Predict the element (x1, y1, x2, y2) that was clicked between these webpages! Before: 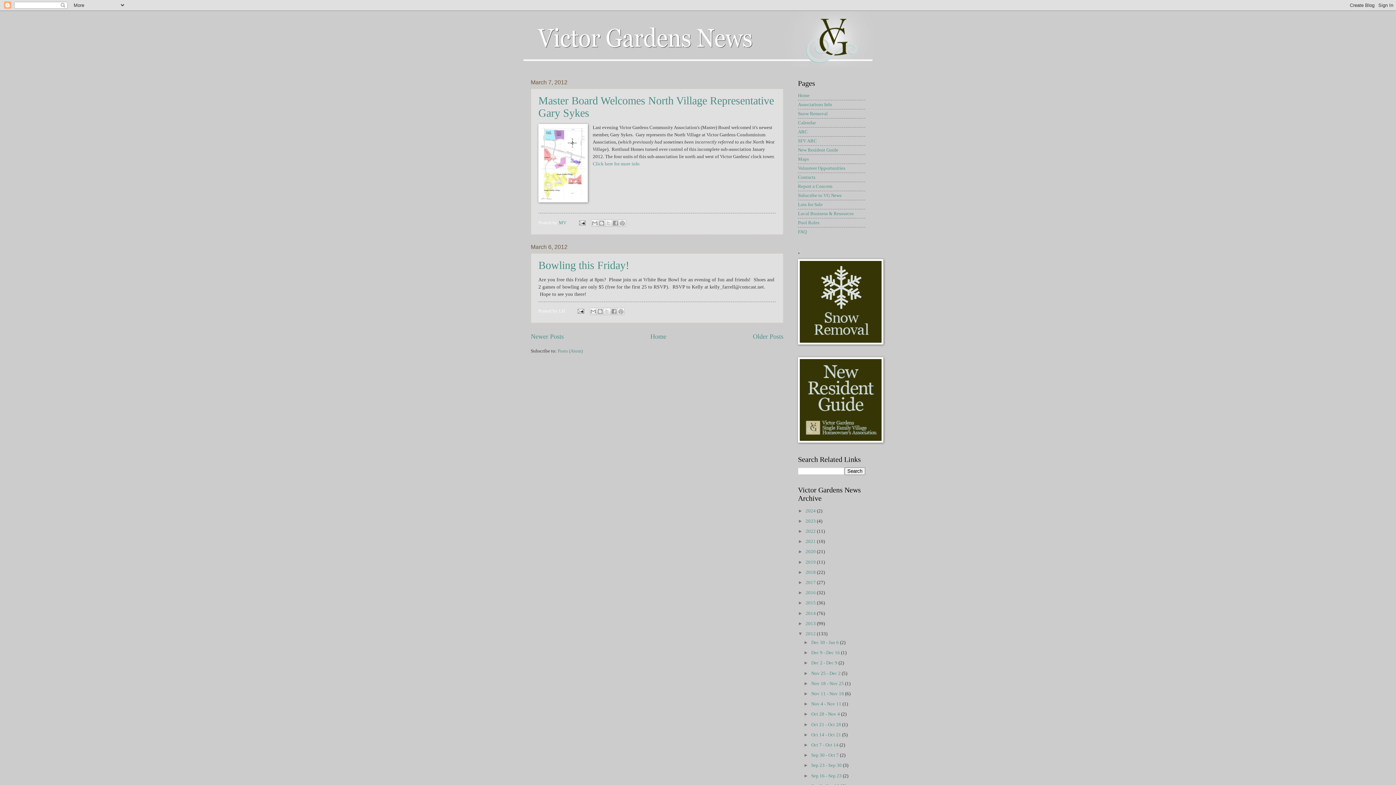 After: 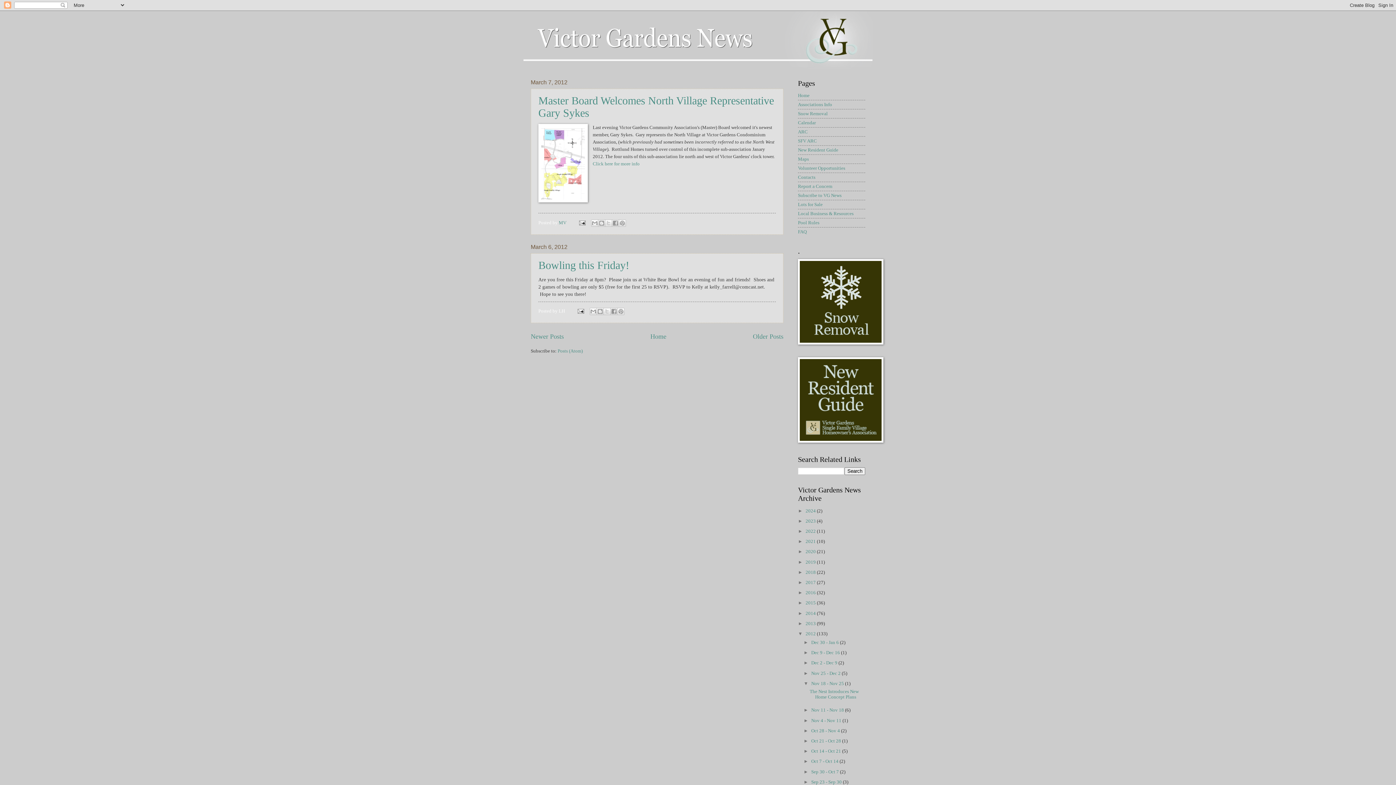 Action: label: ►   bbox: (803, 680, 811, 686)